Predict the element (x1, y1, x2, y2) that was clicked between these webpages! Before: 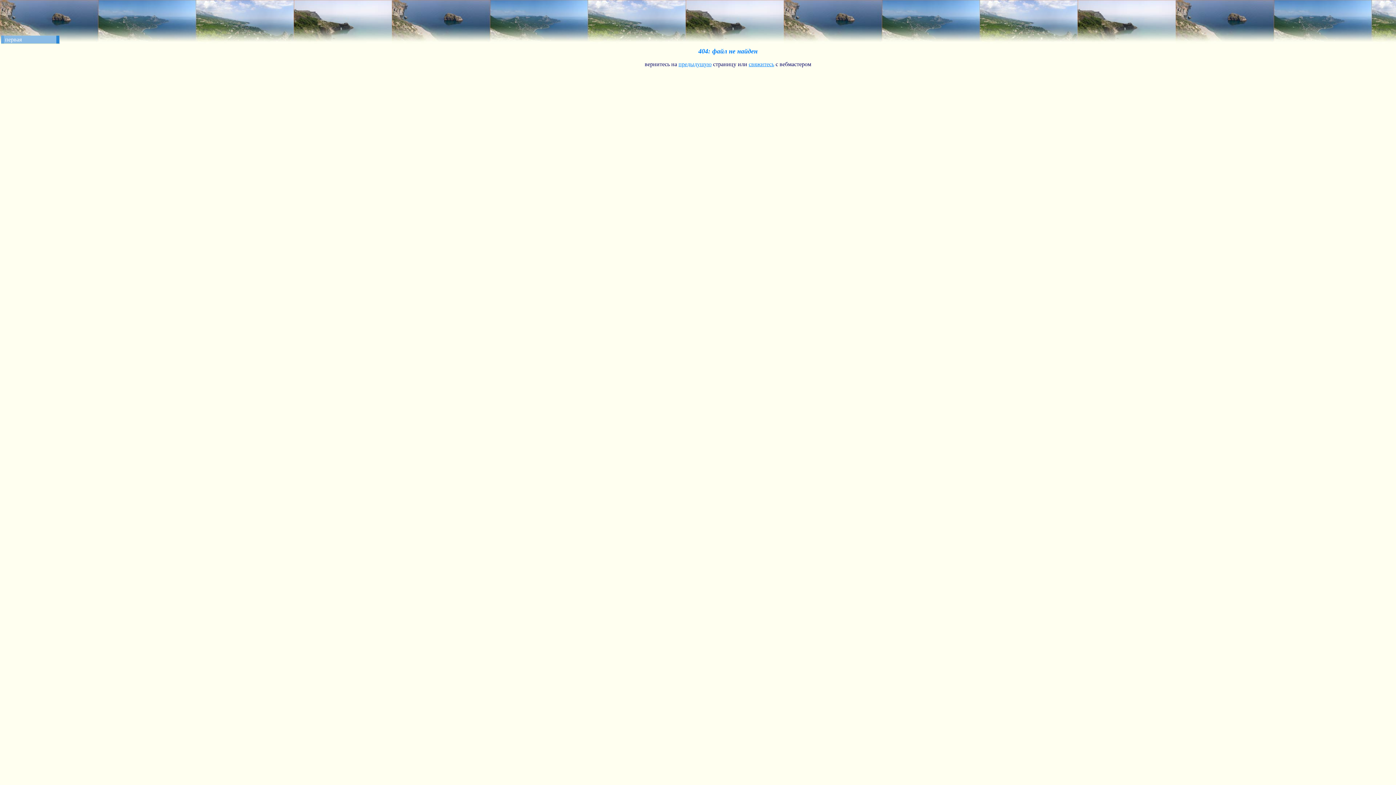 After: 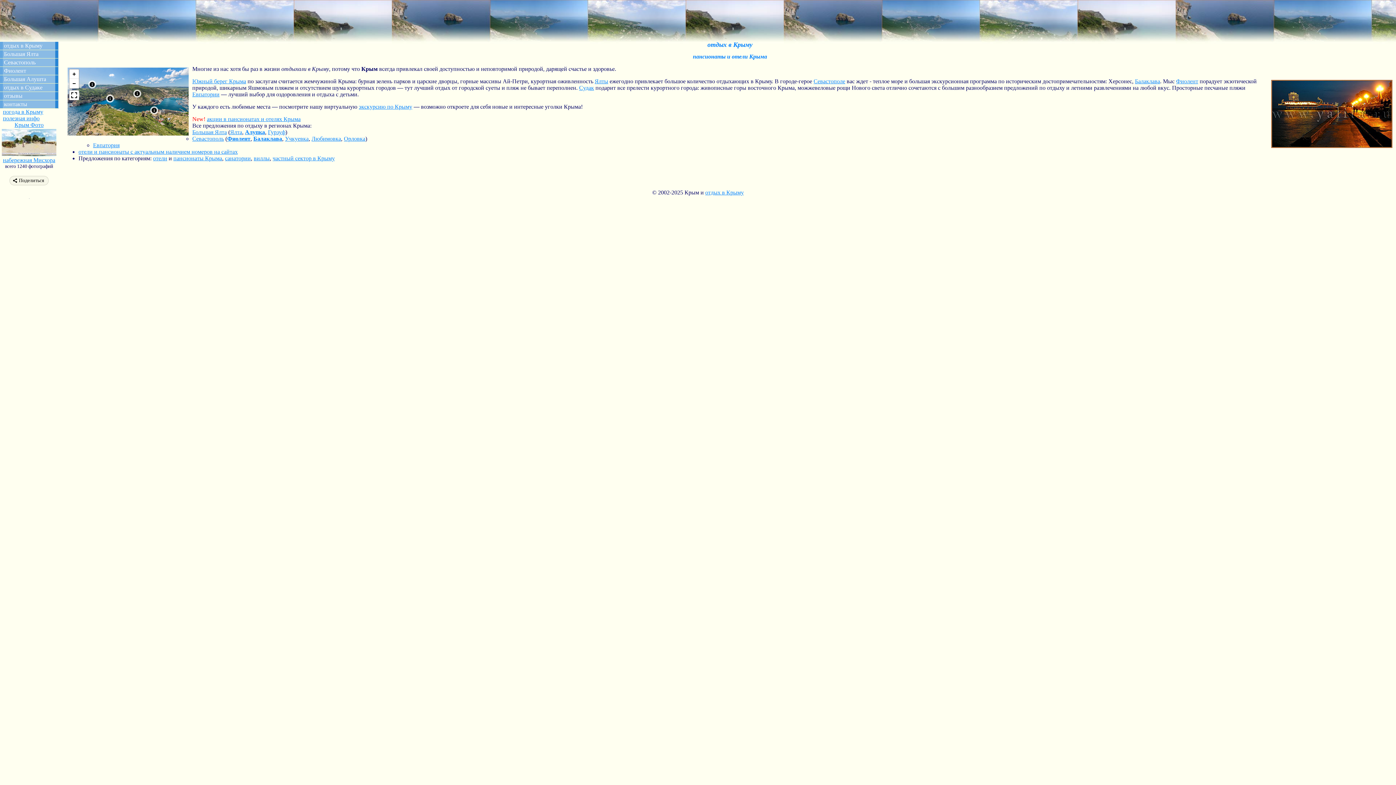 Action: label: первая bbox: (1, 35, 59, 43)